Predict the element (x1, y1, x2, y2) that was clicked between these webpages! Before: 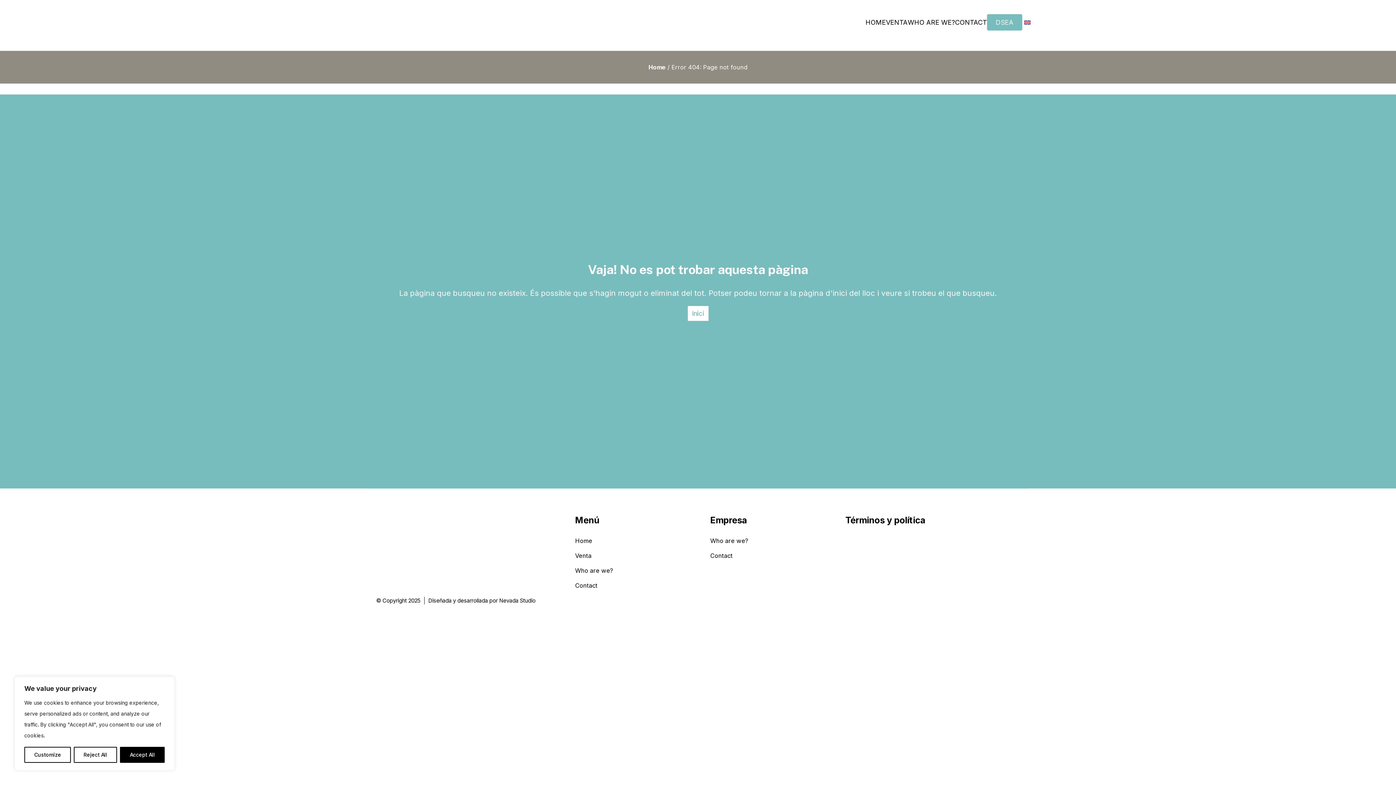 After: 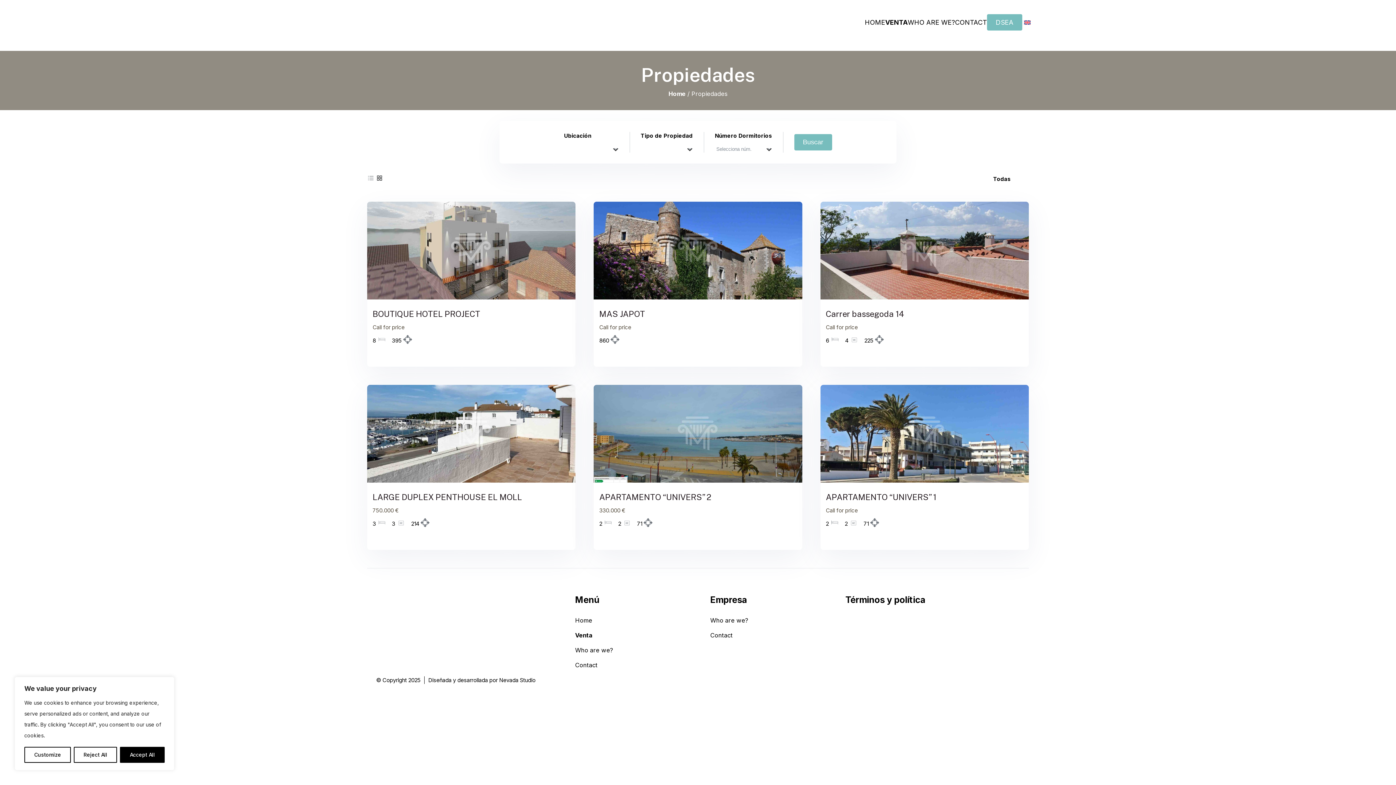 Action: bbox: (886, 18, 908, 26) label: VENTA